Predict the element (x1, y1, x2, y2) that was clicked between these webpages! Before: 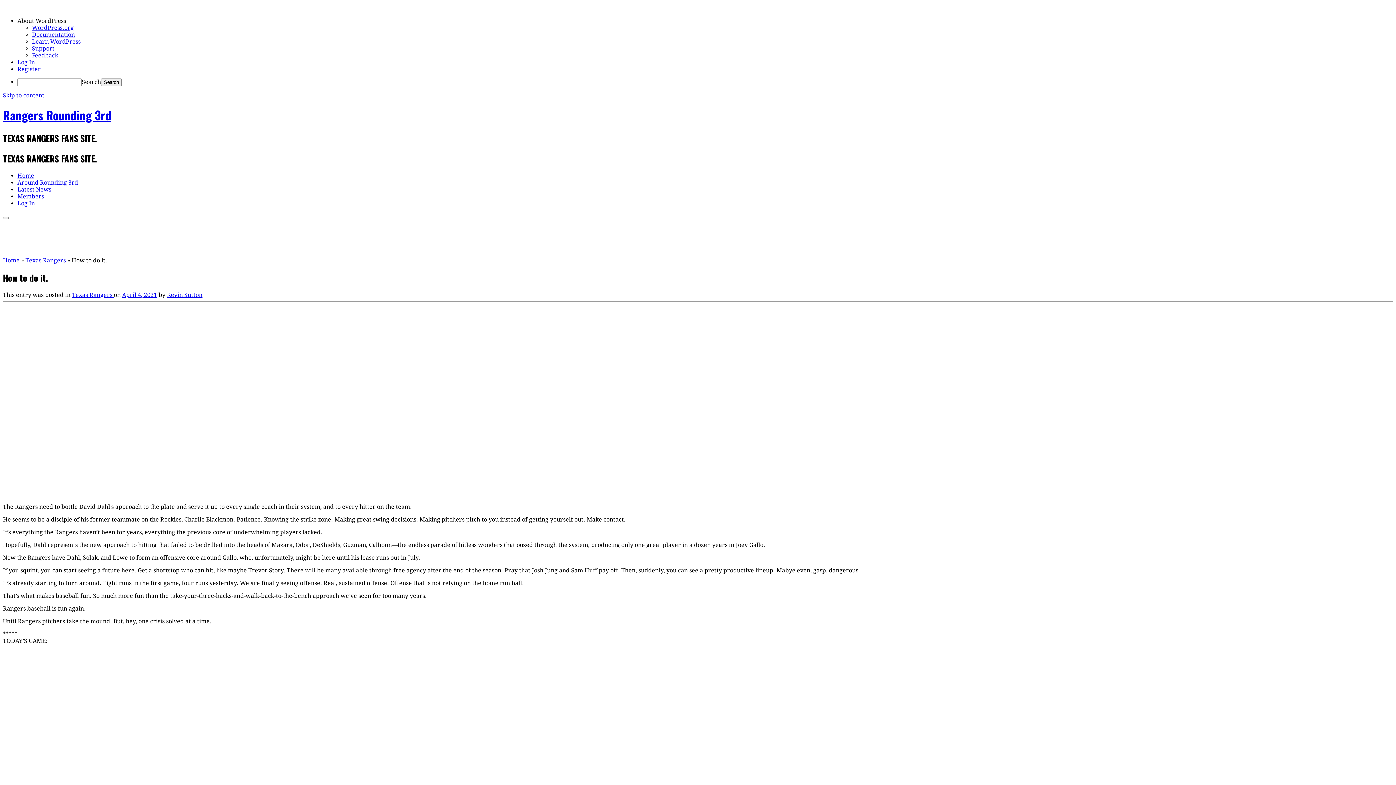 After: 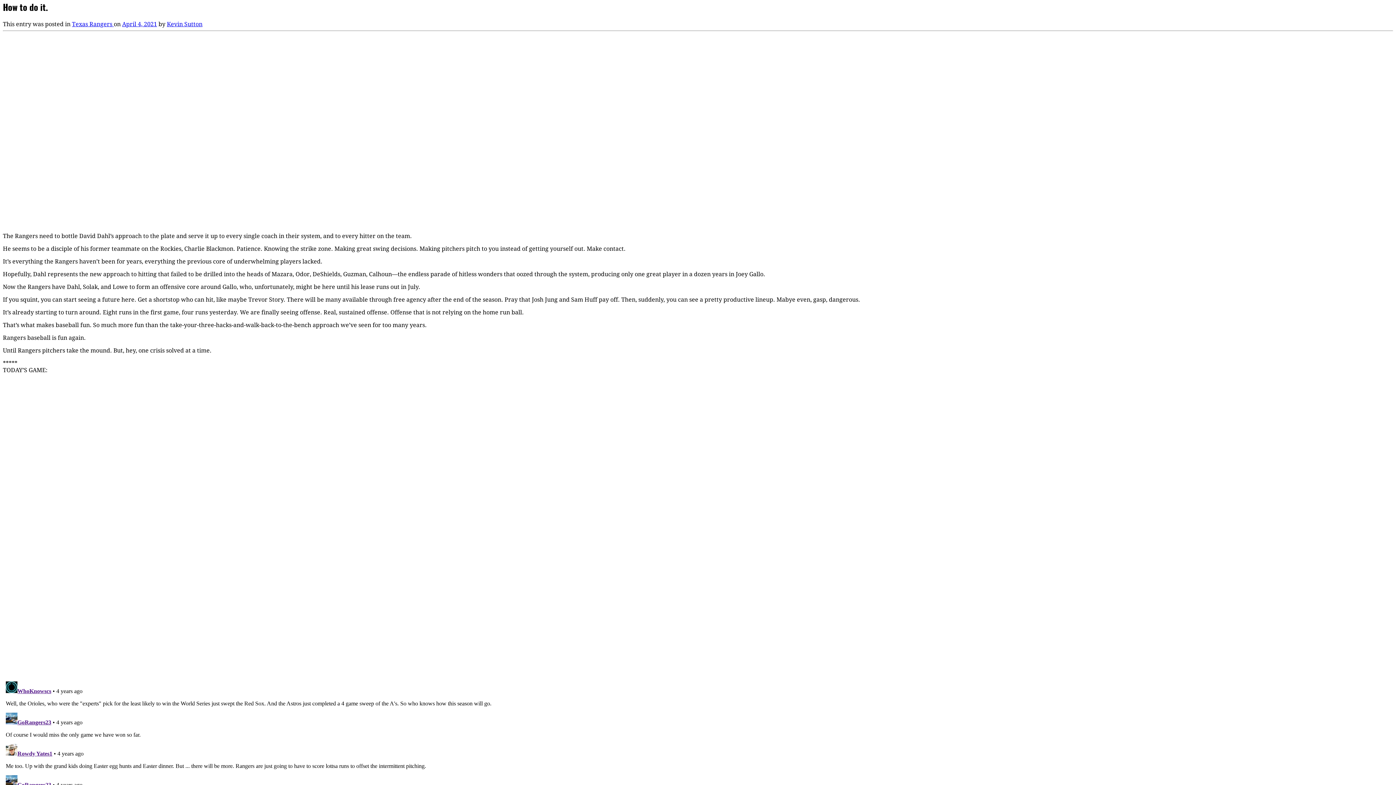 Action: label: Skip to content bbox: (2, 92, 44, 98)